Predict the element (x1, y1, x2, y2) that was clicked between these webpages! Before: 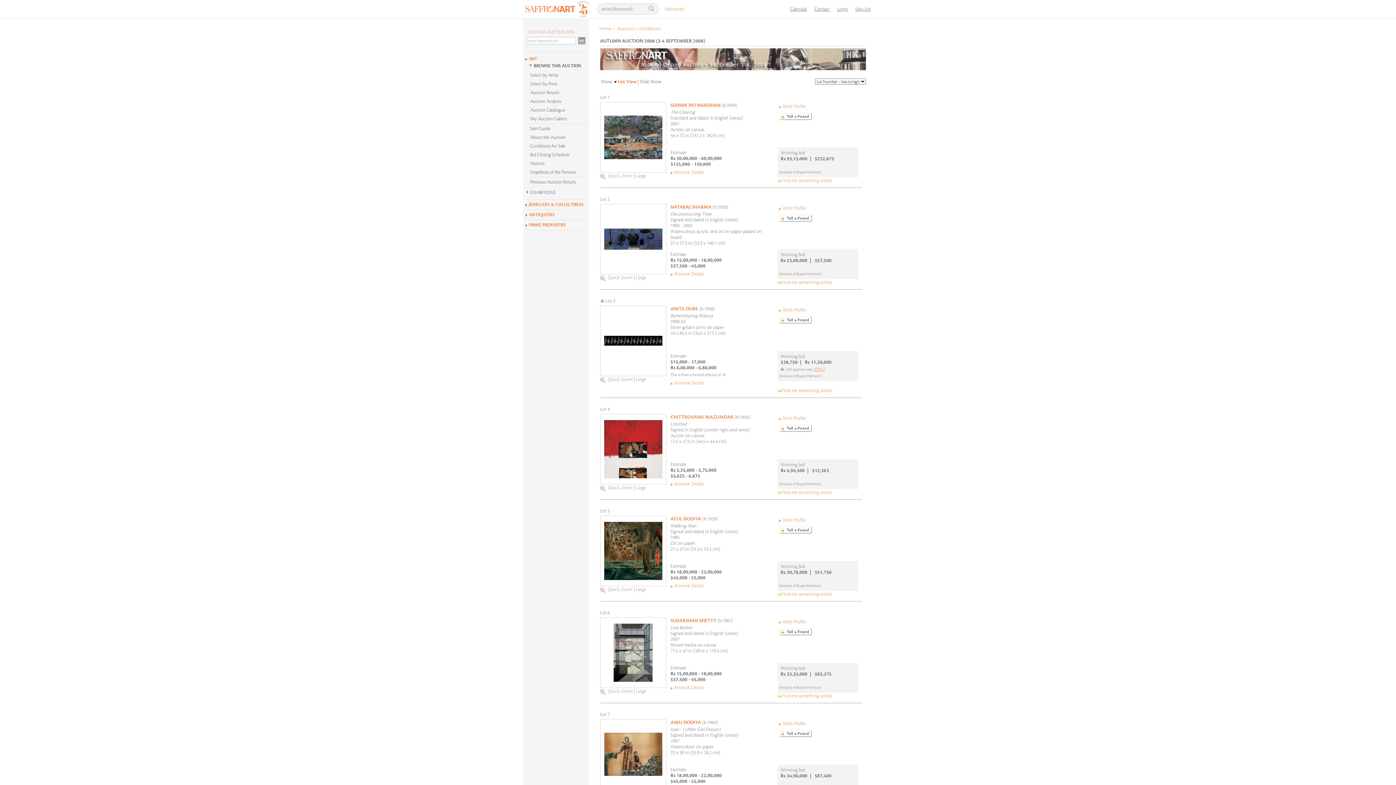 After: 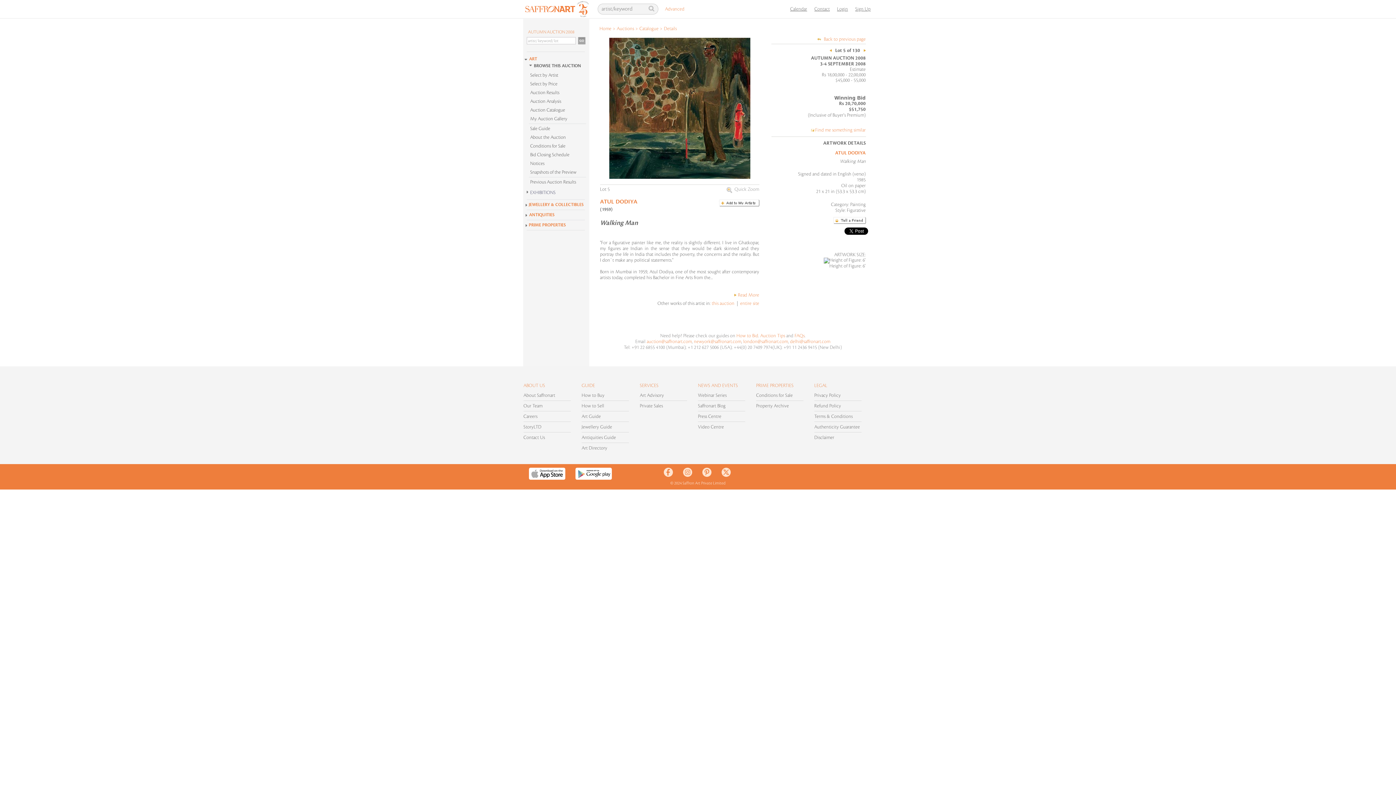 Action: bbox: (604, 522, 662, 580)